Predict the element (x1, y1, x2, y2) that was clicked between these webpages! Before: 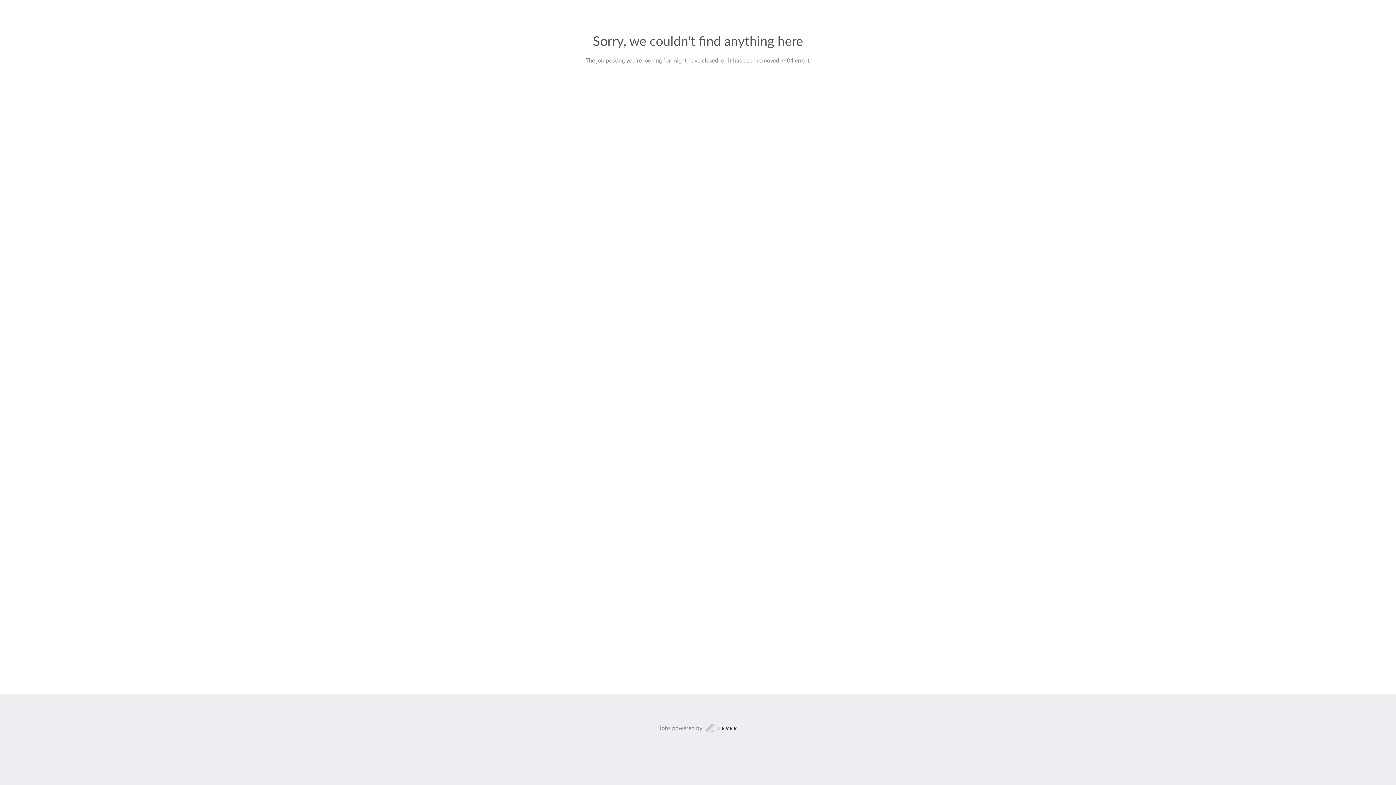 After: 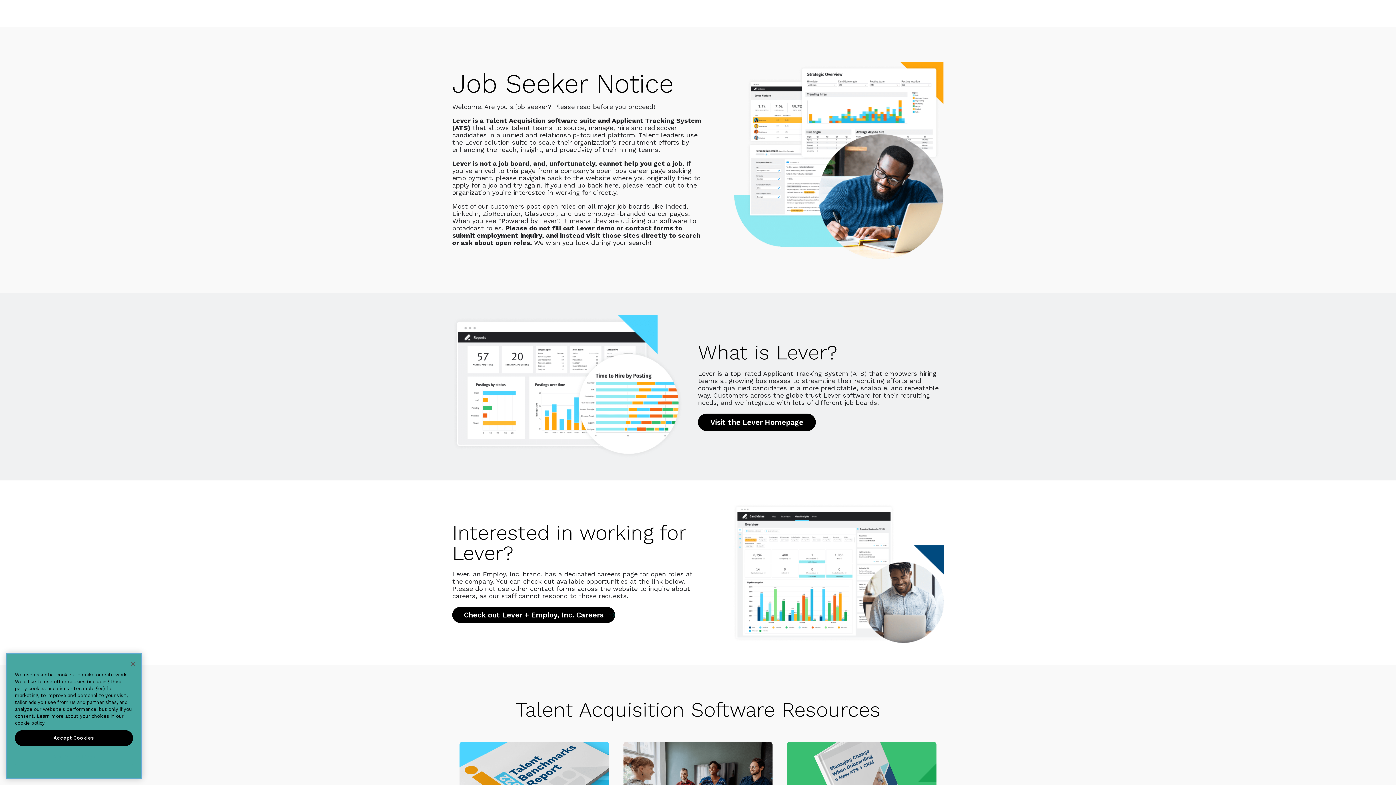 Action: label: Jobs powered by bbox: (659, 723, 737, 733)